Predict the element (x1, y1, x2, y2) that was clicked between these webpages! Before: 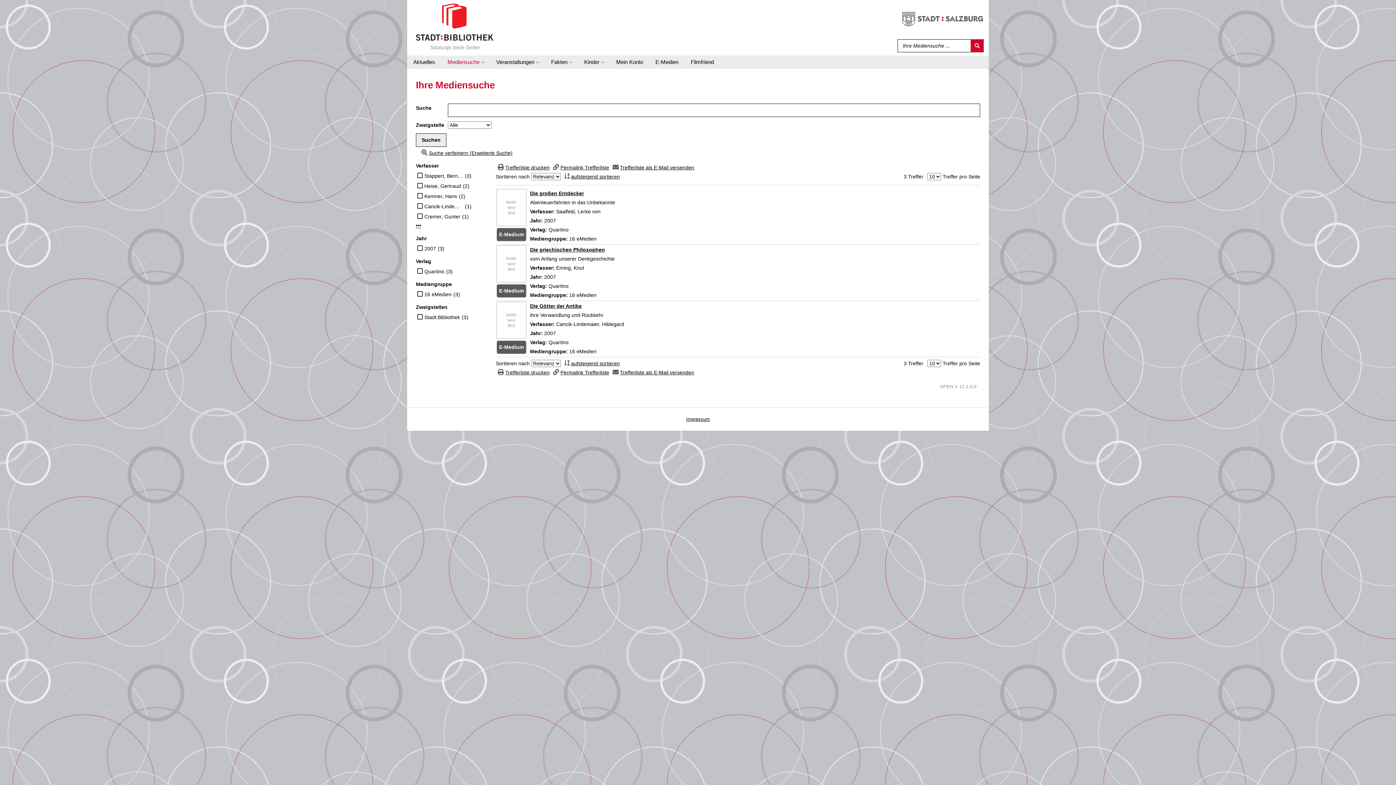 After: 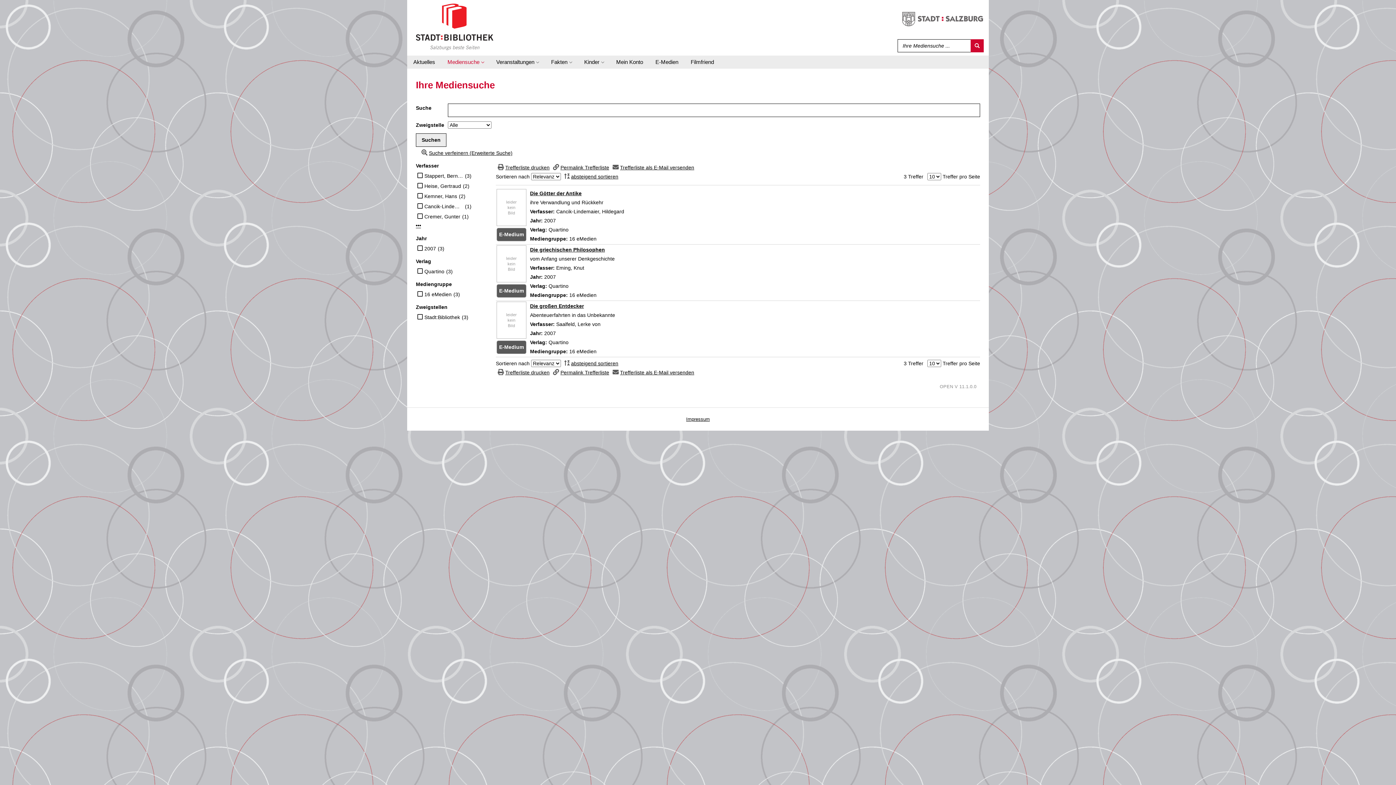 Action: label: aufsteigend sortieren bbox: (562, 360, 619, 366)